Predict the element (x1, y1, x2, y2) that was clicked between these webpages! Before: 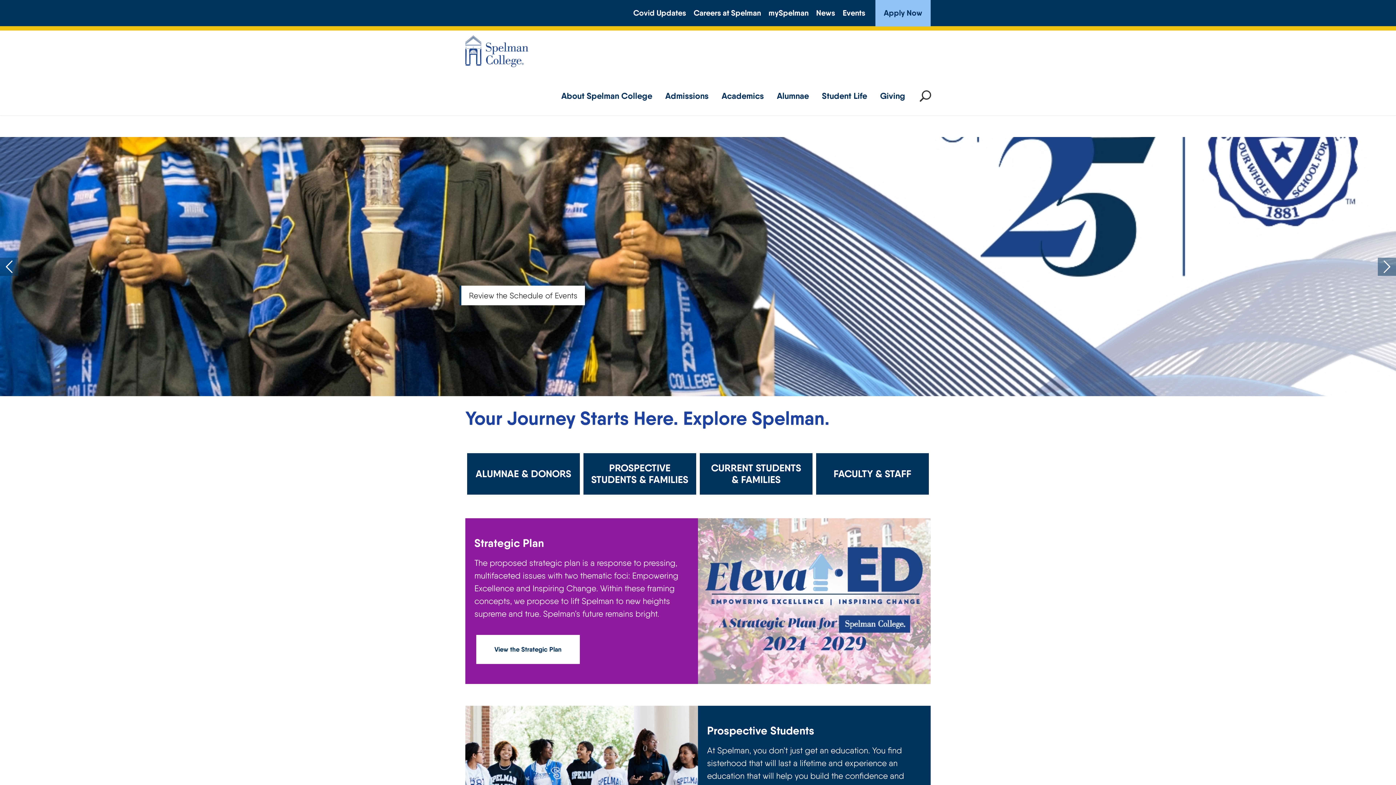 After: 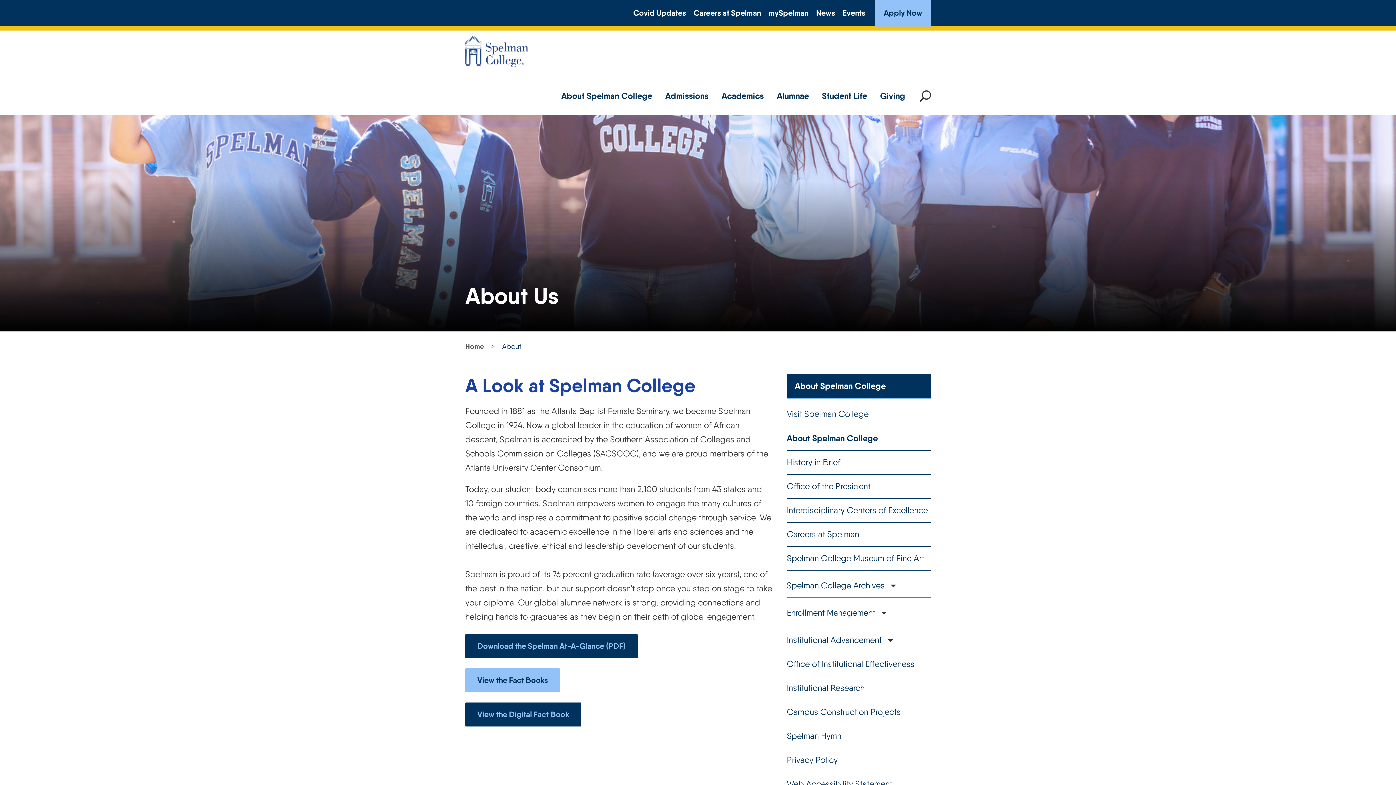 Action: label: About Spelman College bbox: (561, 88, 652, 115)